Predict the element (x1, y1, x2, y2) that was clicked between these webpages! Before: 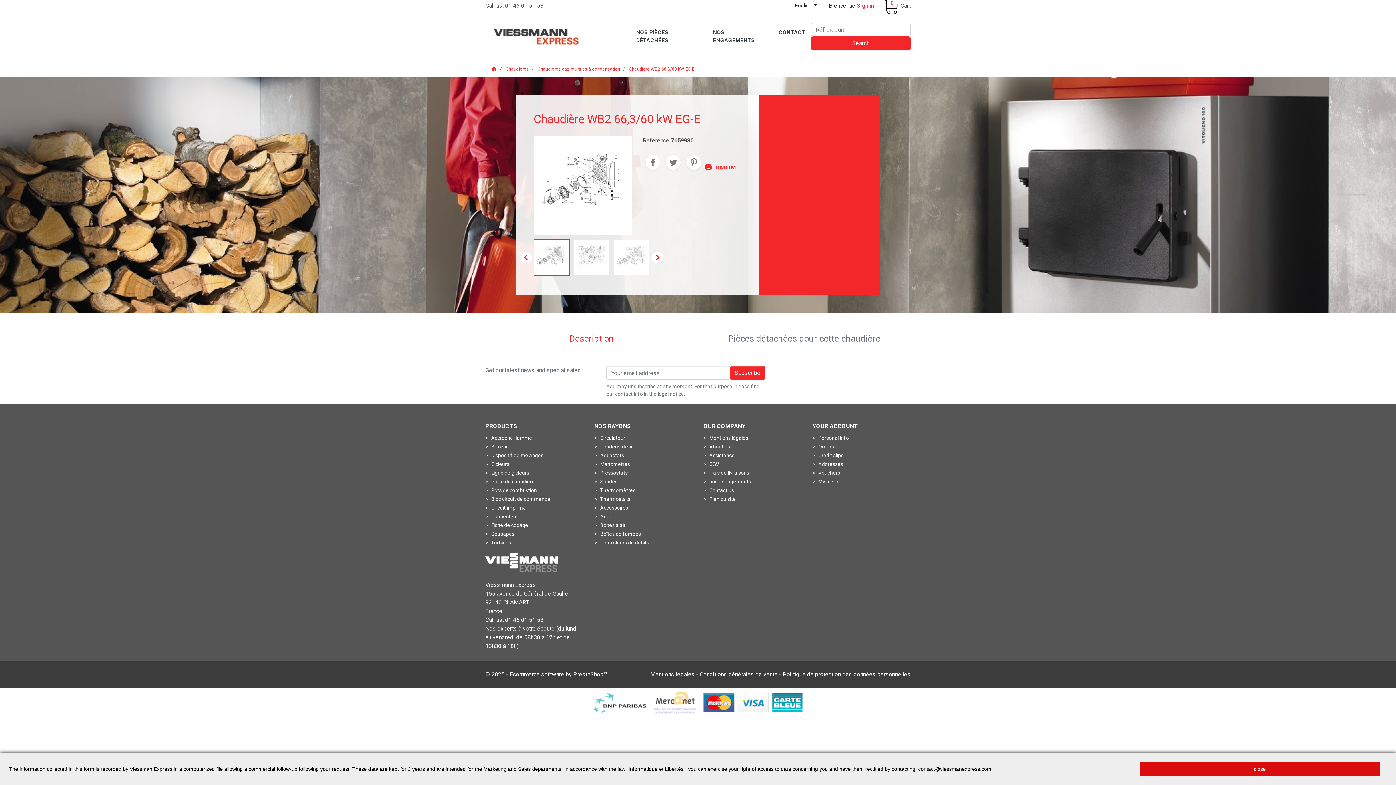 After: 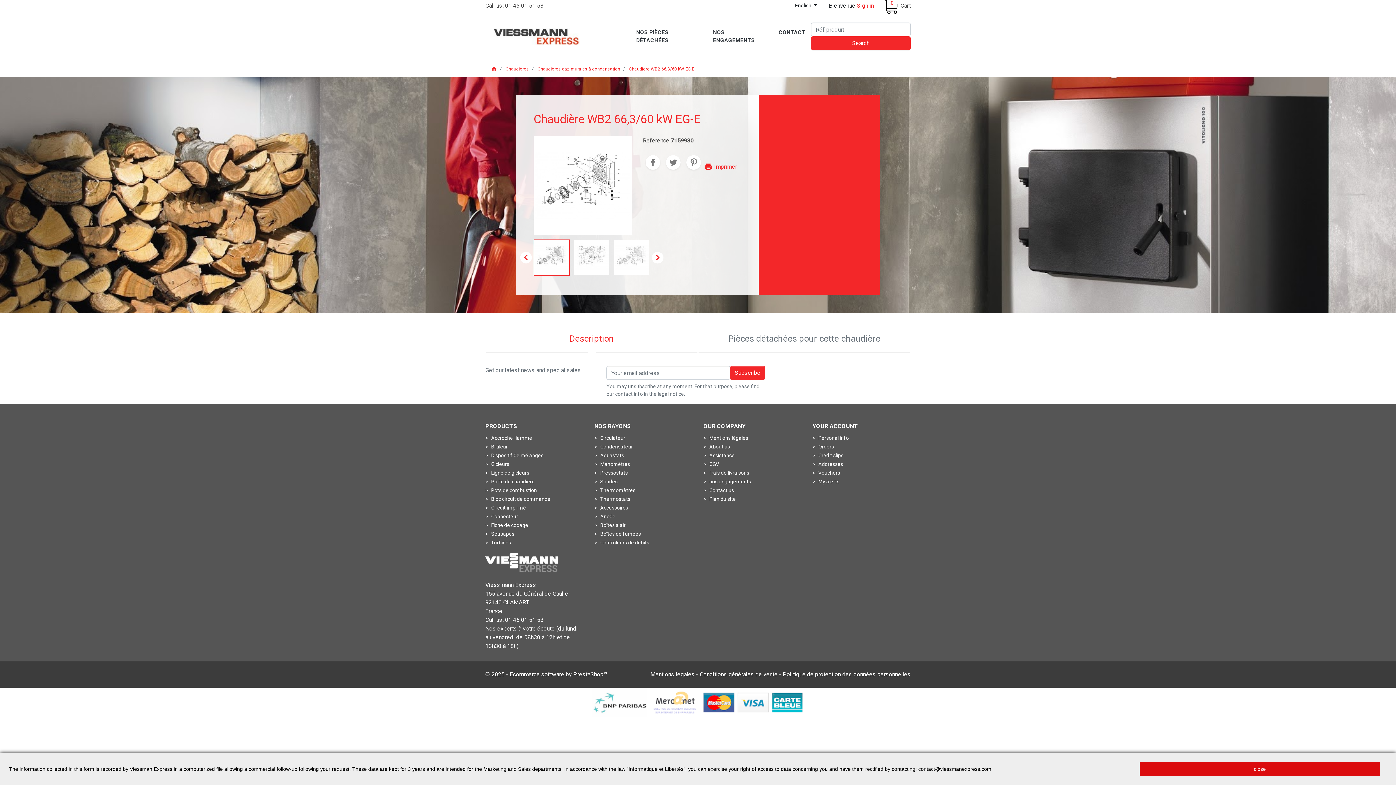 Action: label: Chaudière WB2 66,3/60 kW EG-E bbox: (629, 66, 694, 71)